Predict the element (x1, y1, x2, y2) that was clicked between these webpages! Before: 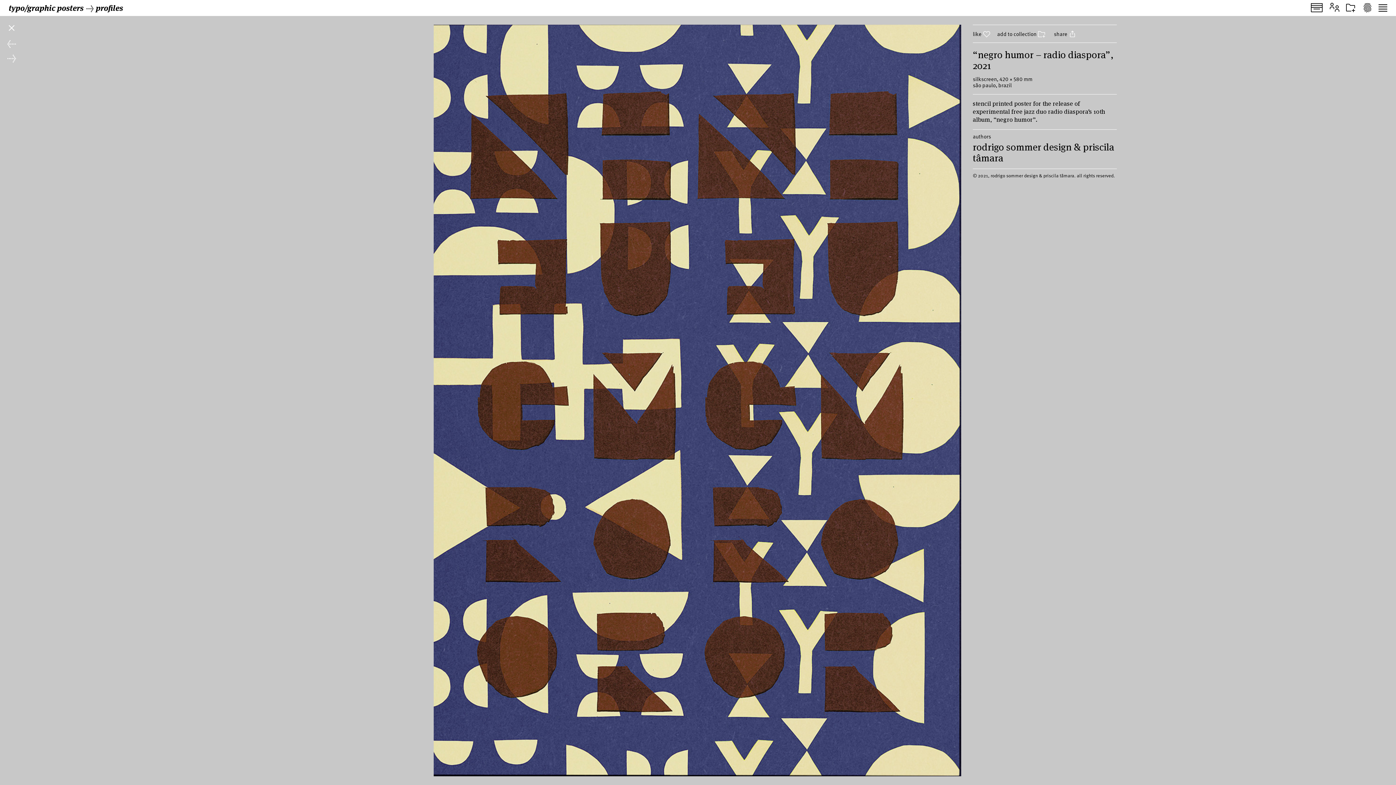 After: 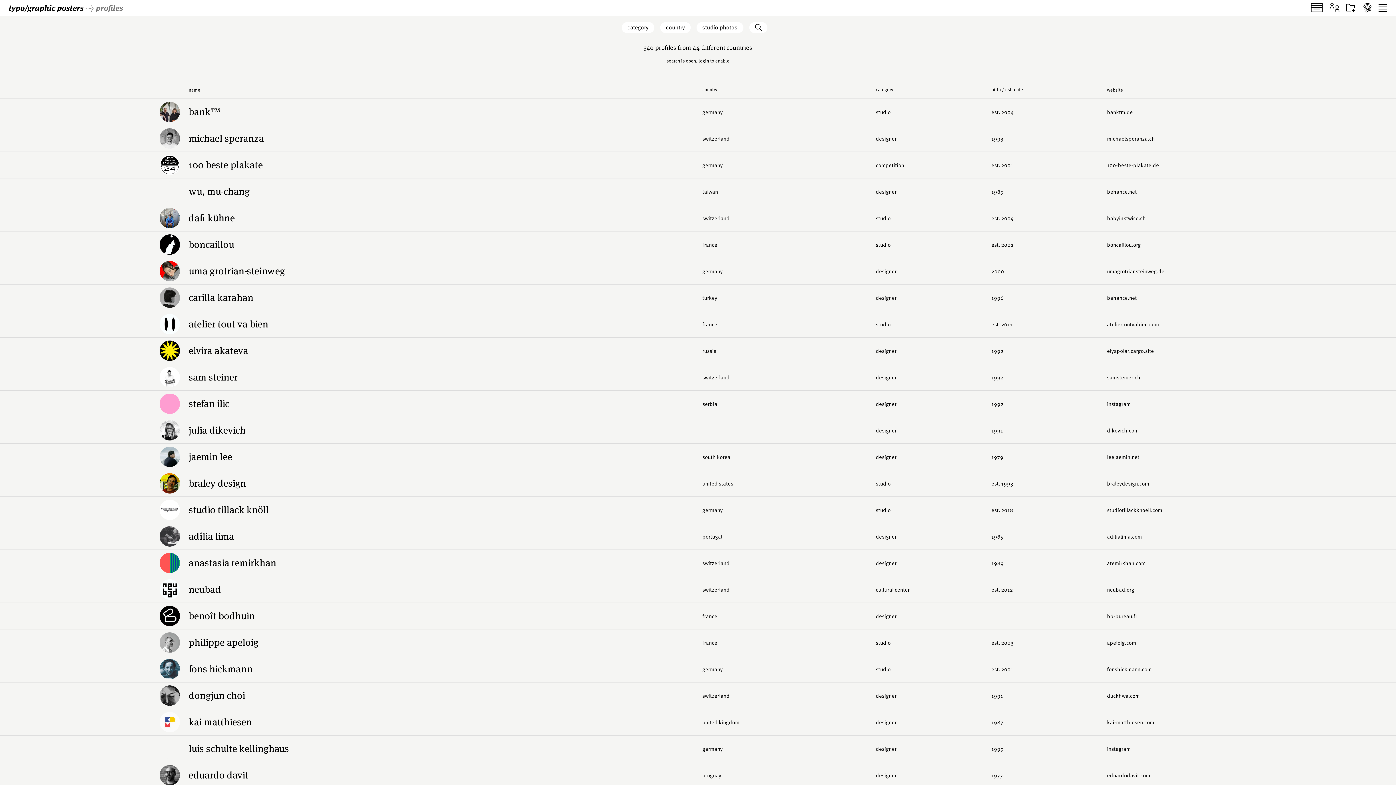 Action: label: → profiles bbox: (83, 4, 123, 12)